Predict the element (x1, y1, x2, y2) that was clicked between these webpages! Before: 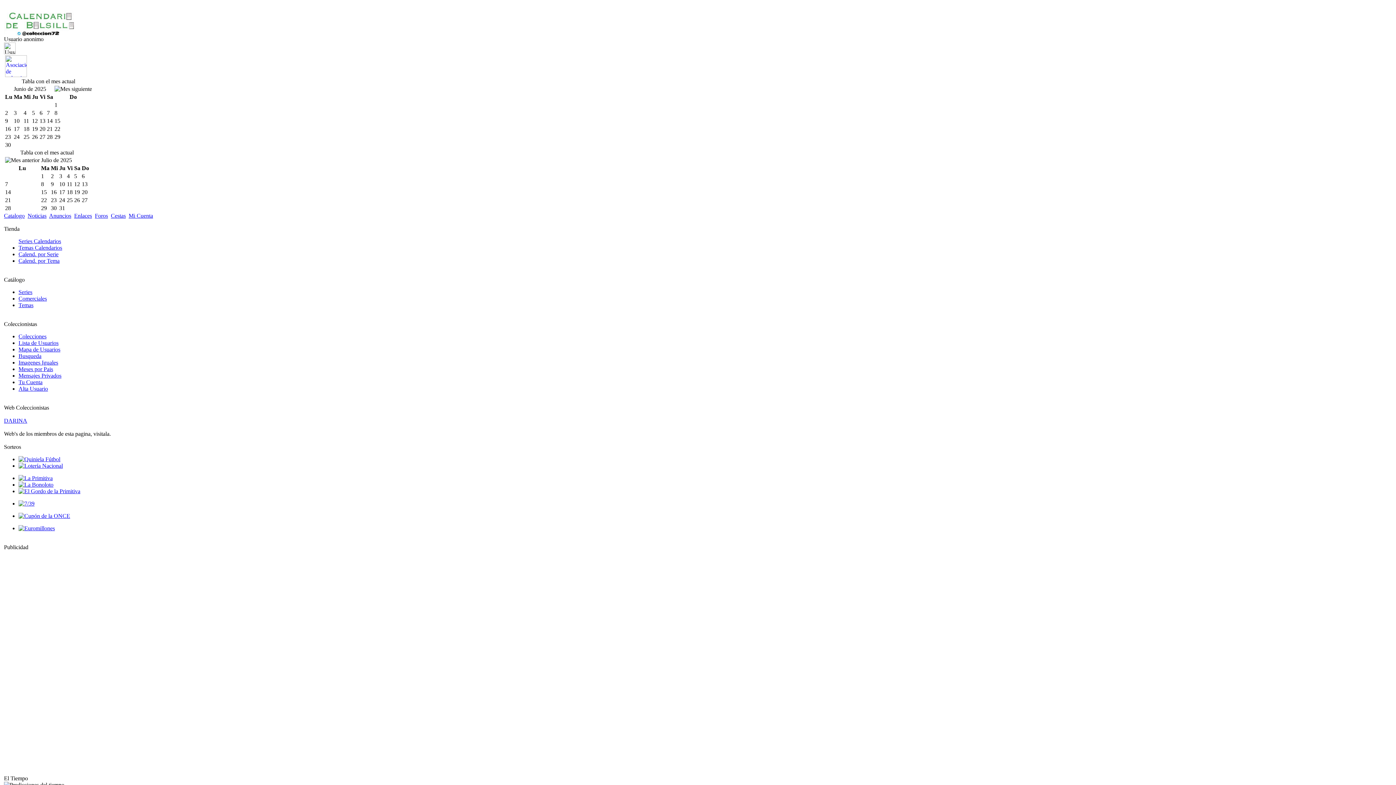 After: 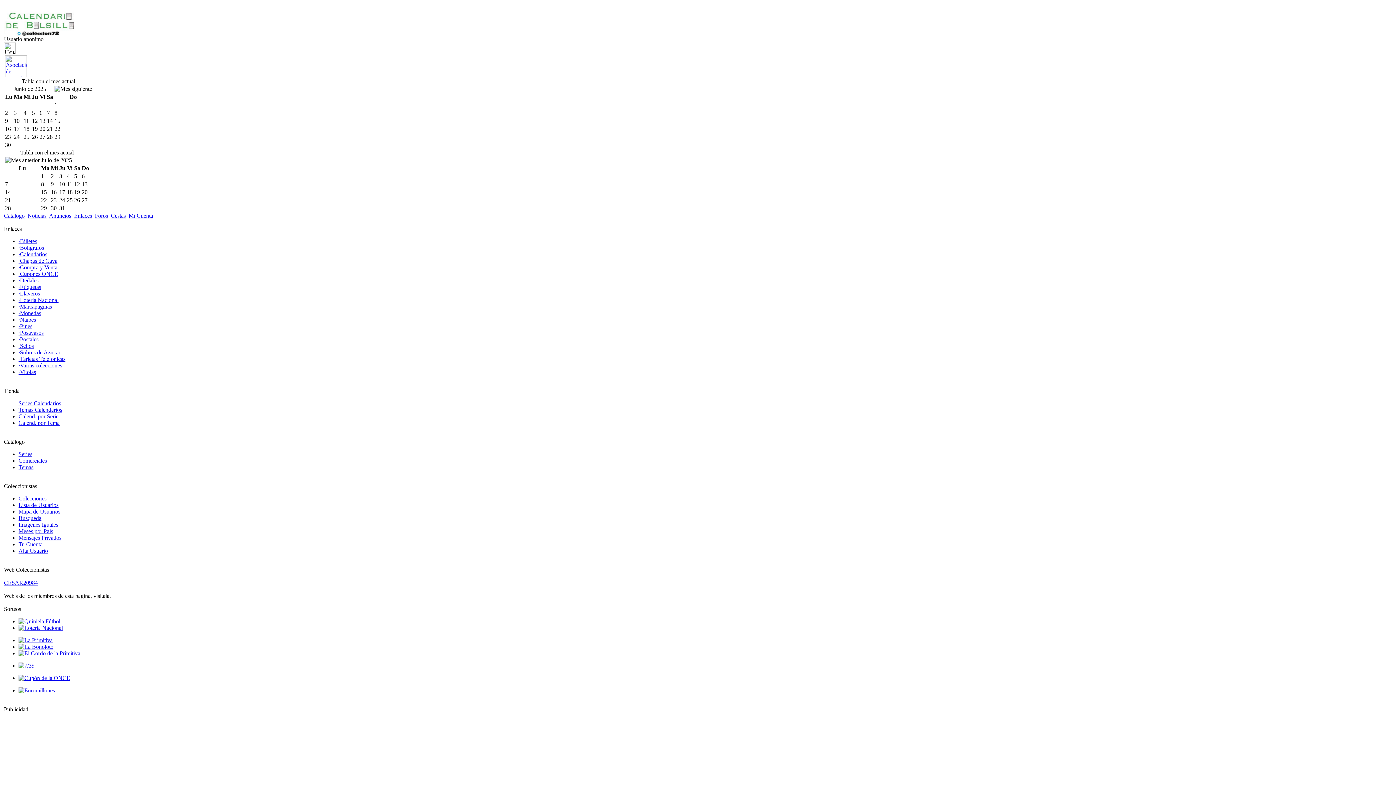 Action: bbox: (74, 212, 92, 218) label: Enlaces